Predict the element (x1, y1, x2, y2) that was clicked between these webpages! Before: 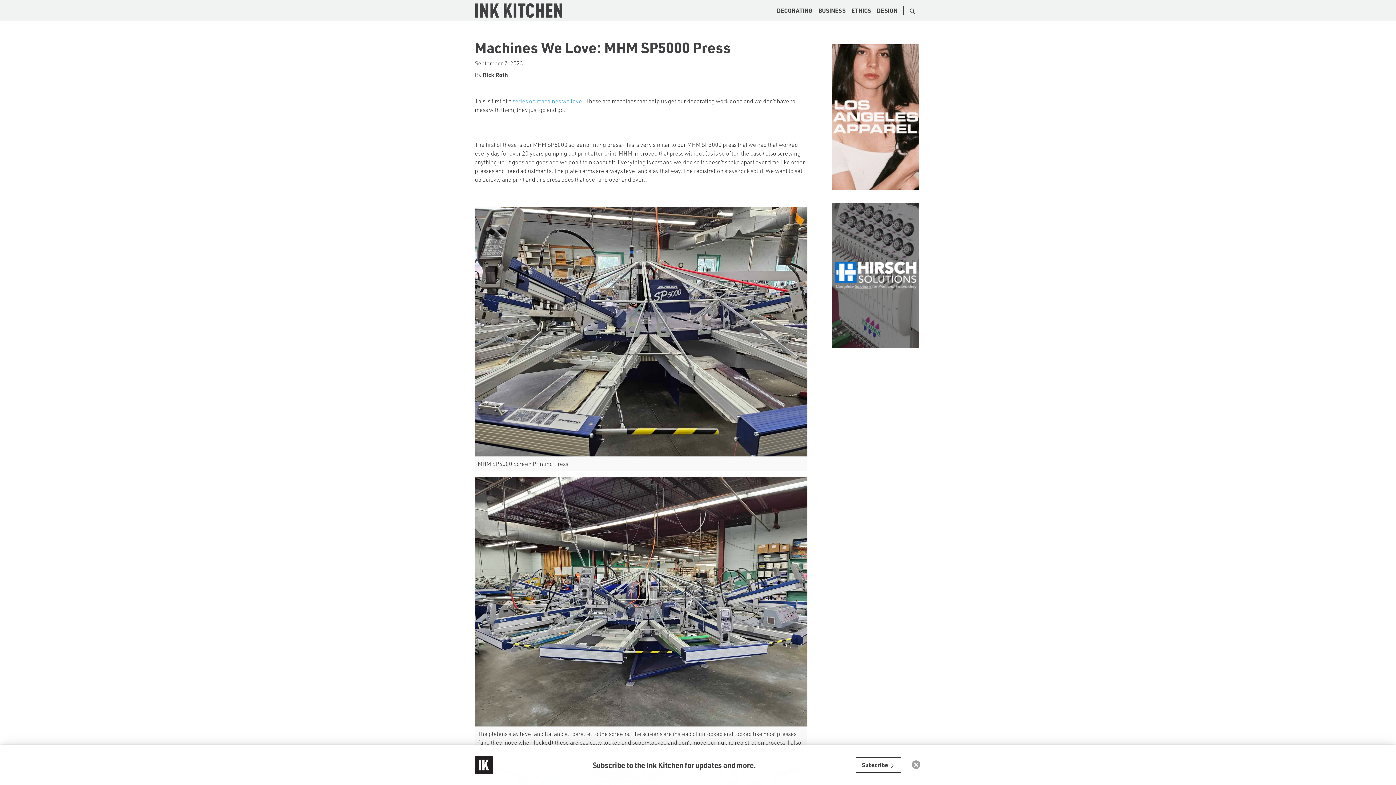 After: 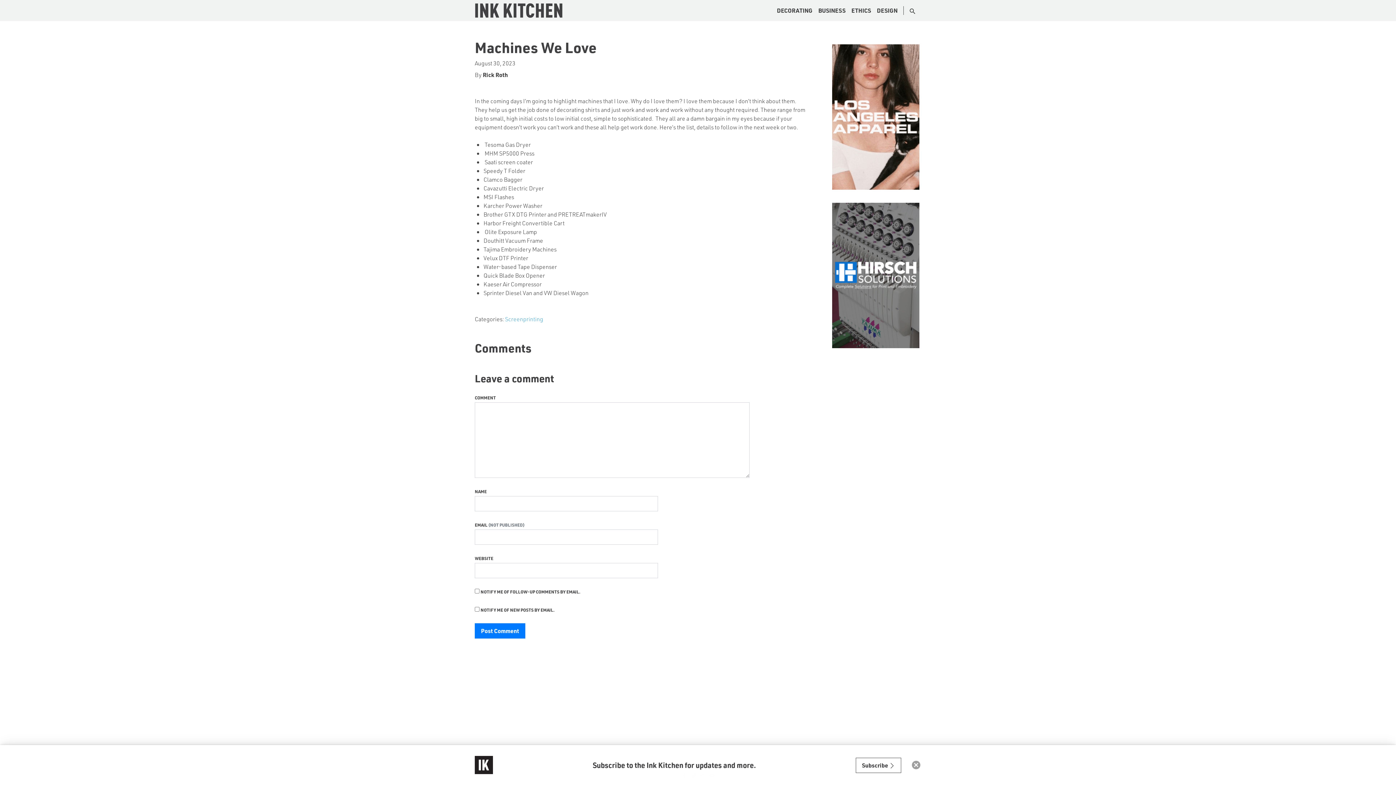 Action: bbox: (512, 97, 583, 104) label: series on machines we love.